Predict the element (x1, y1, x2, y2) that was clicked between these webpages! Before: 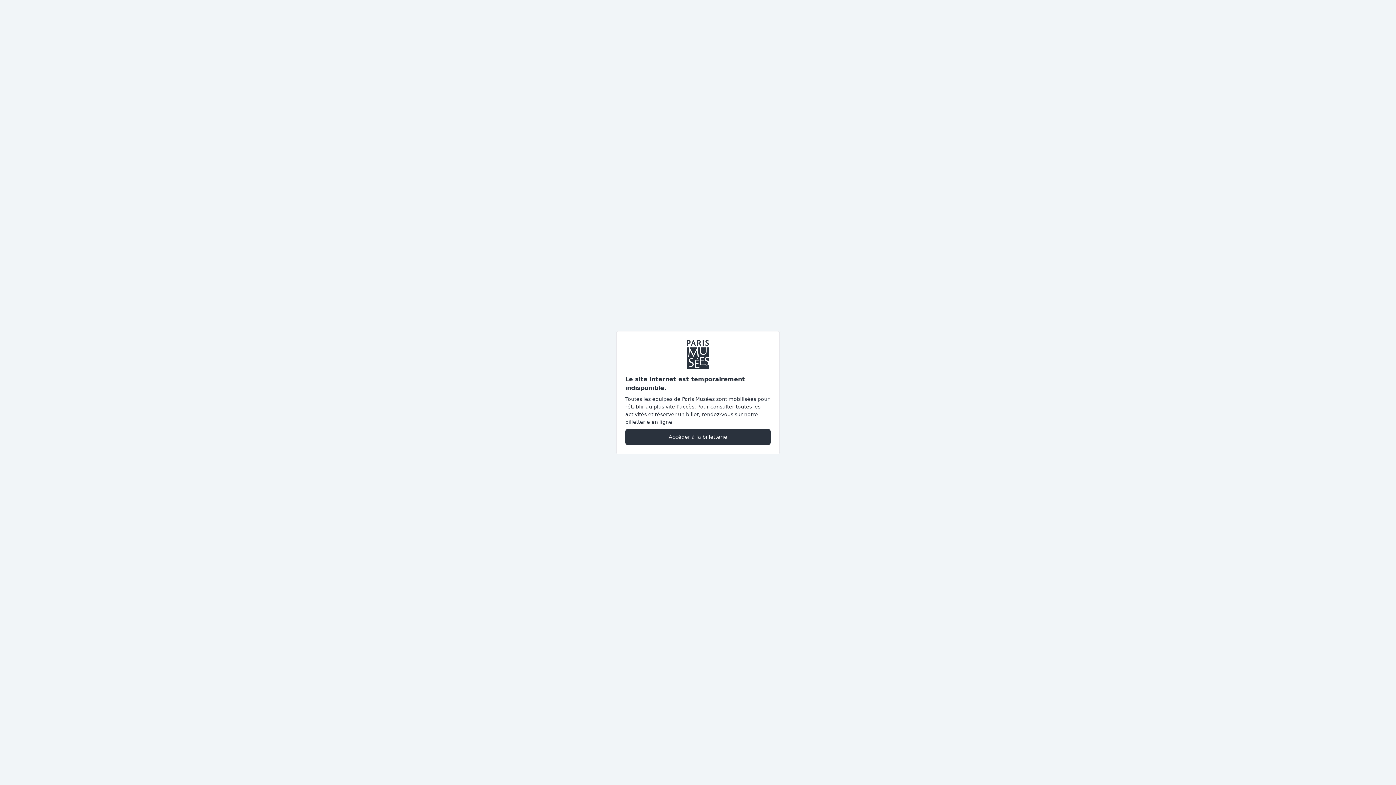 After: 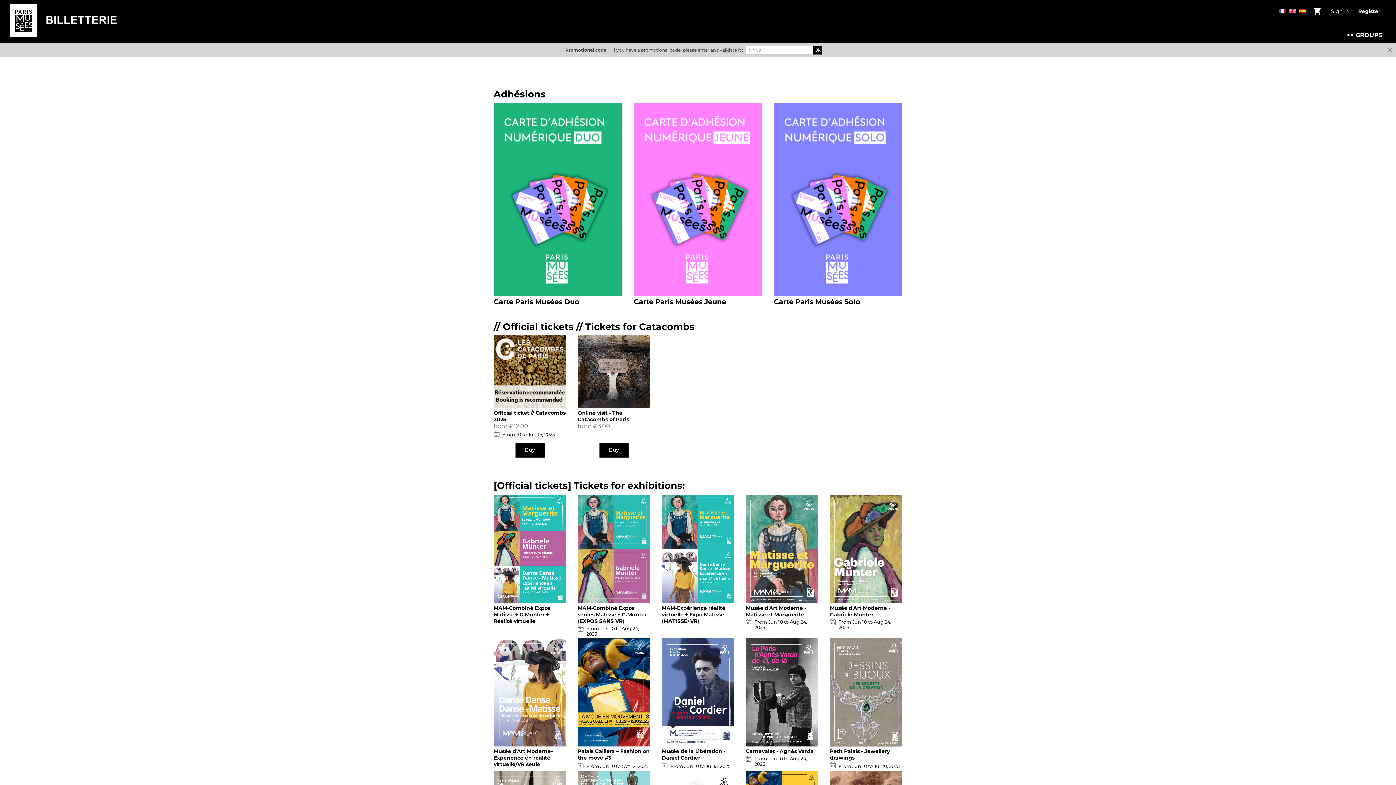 Action: bbox: (625, 428, 770, 445) label: Accéder à la billetterie